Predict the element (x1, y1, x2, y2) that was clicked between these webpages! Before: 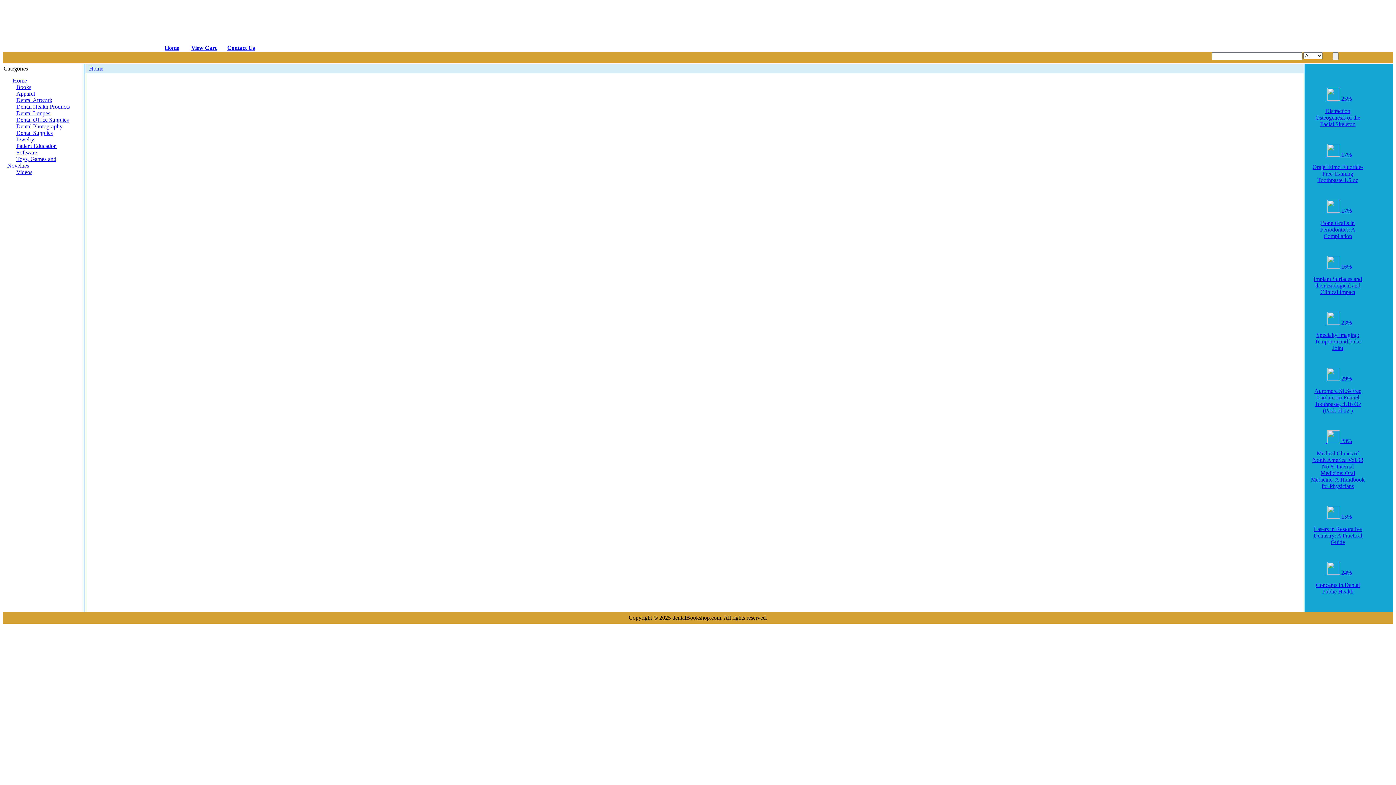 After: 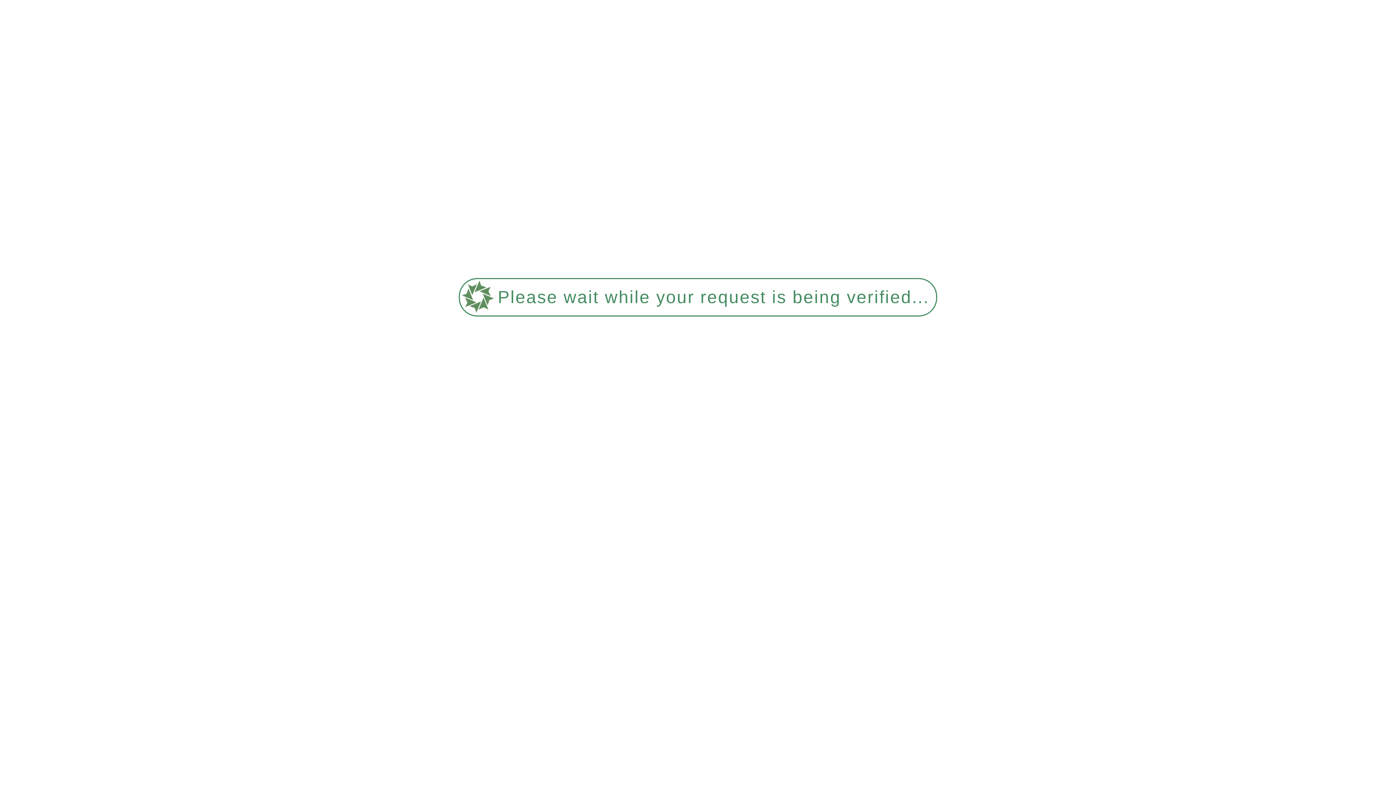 Action: bbox: (16, 129, 52, 136) label: Dental Supplies